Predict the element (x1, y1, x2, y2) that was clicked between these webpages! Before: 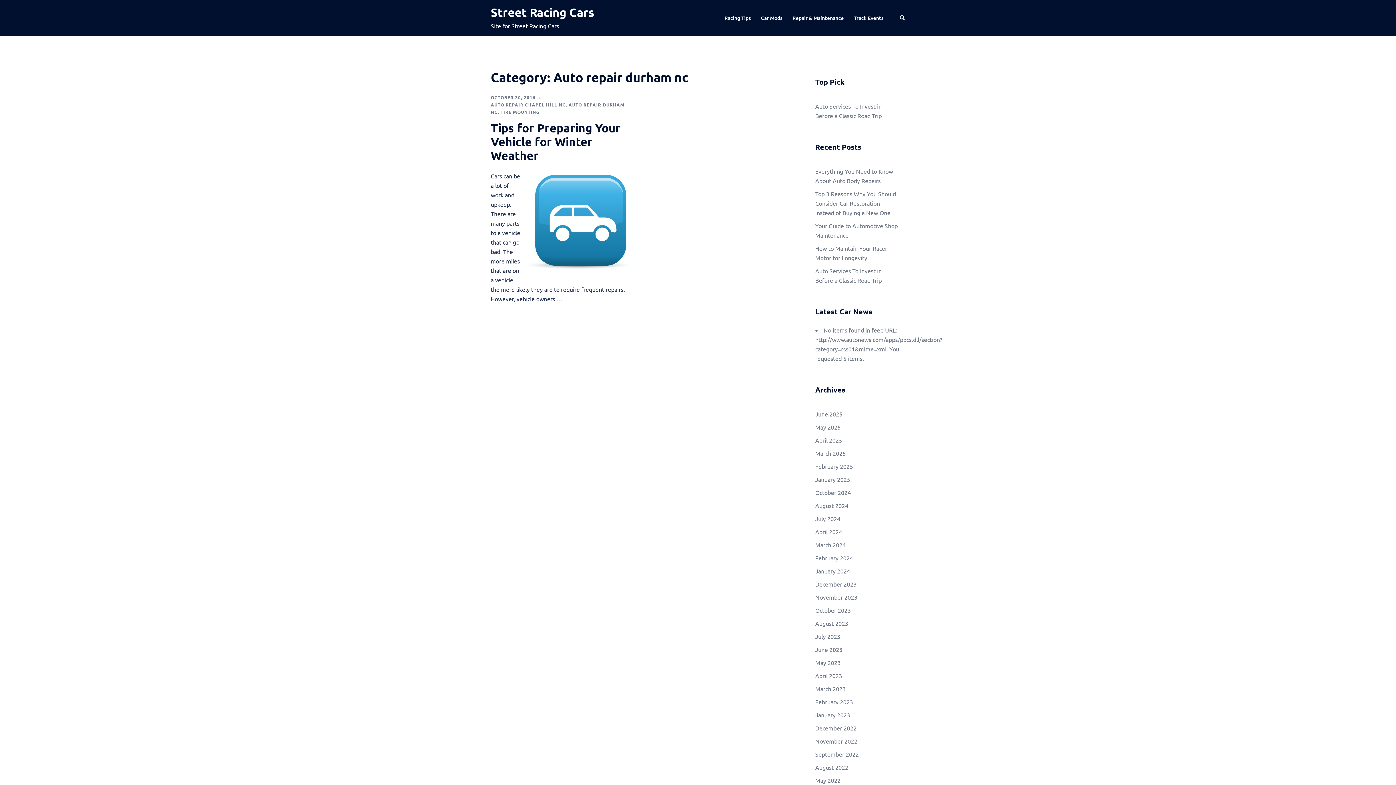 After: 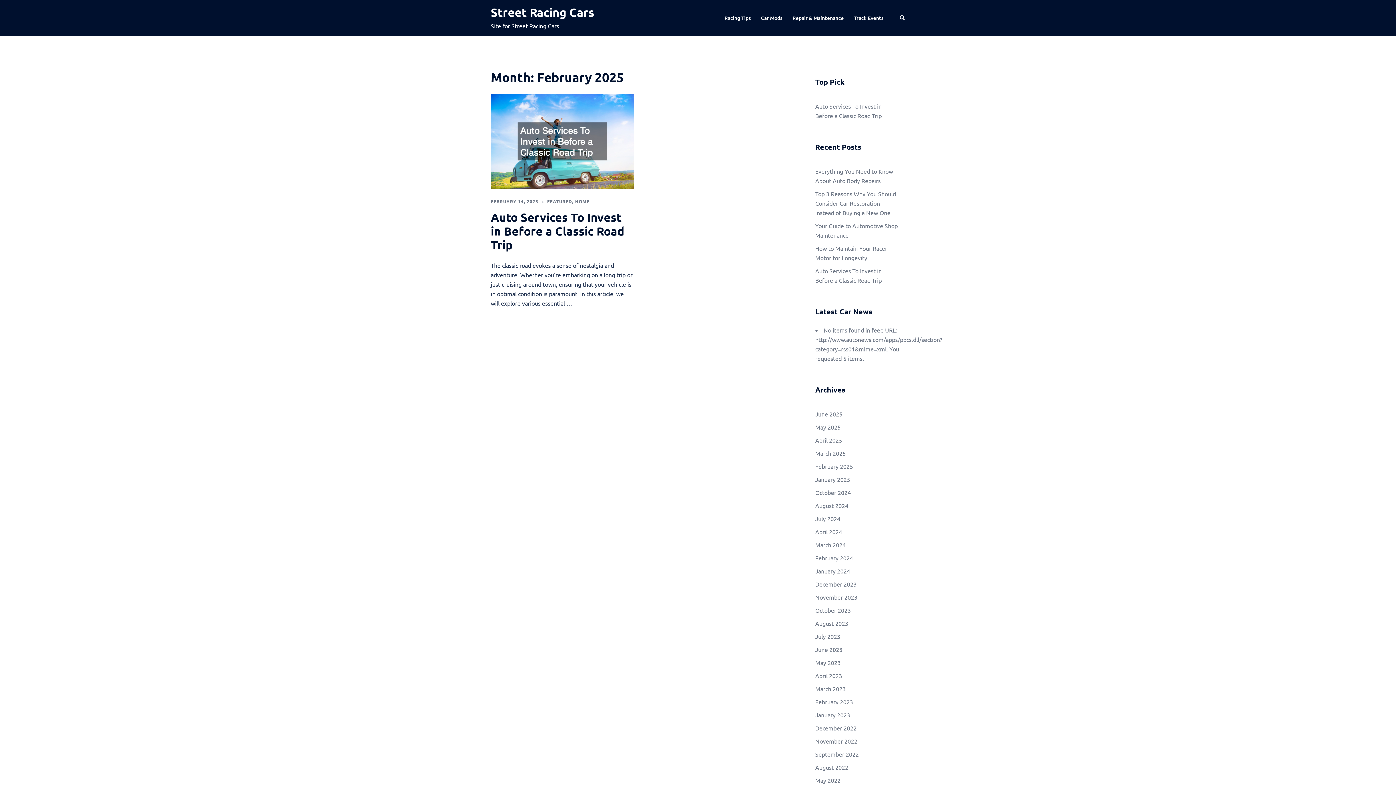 Action: label: February 2025 bbox: (815, 462, 853, 470)